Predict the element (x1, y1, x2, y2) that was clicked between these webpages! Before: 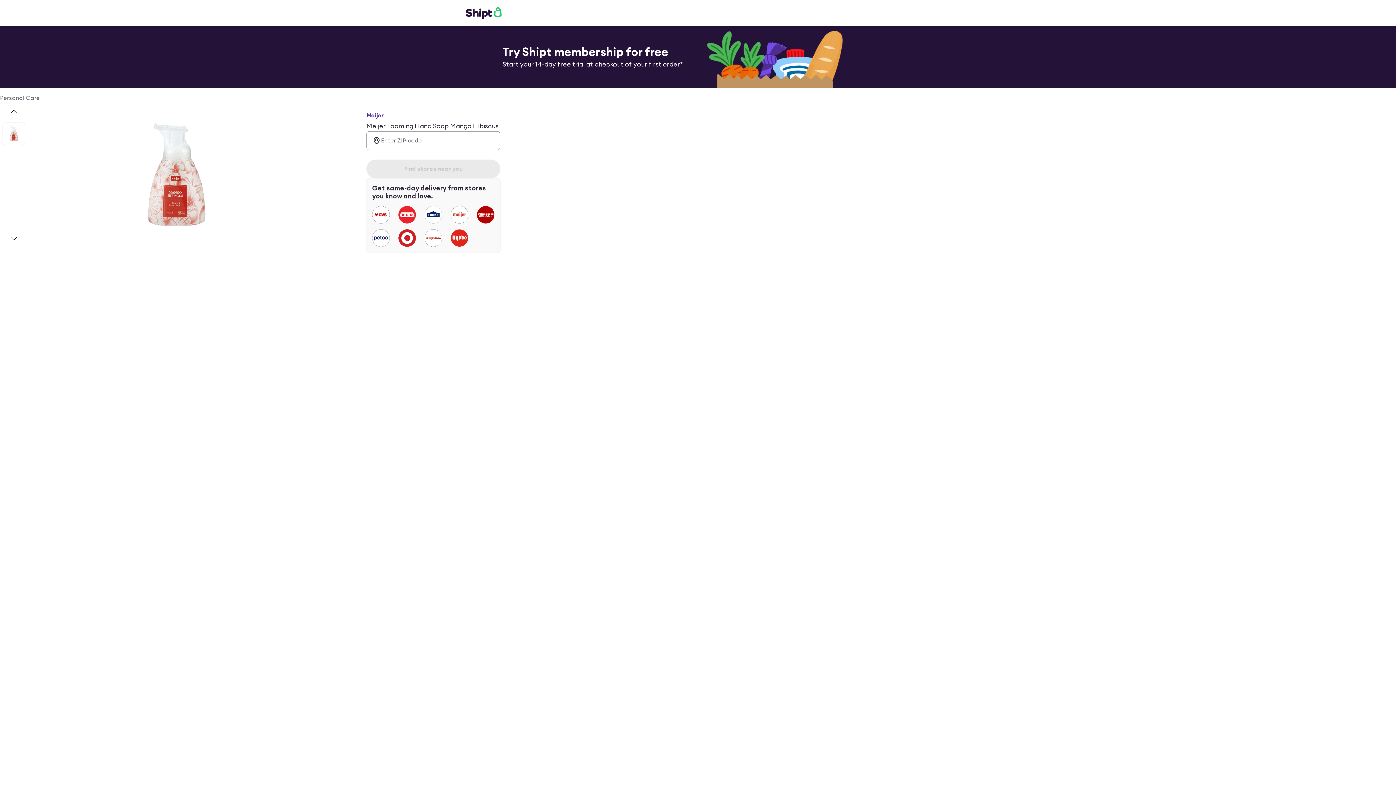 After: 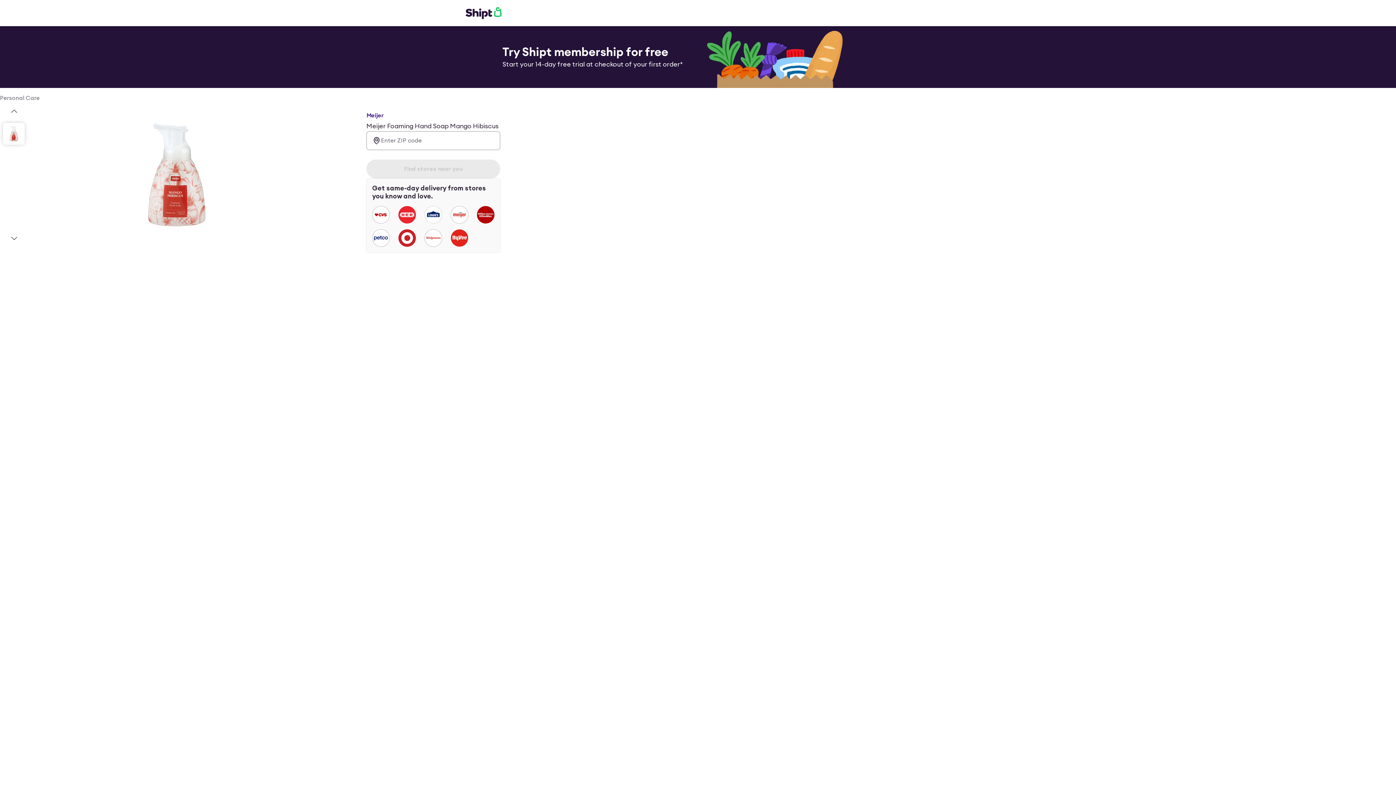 Action: label: slide 1 of 1 bbox: (2, 122, 24, 144)